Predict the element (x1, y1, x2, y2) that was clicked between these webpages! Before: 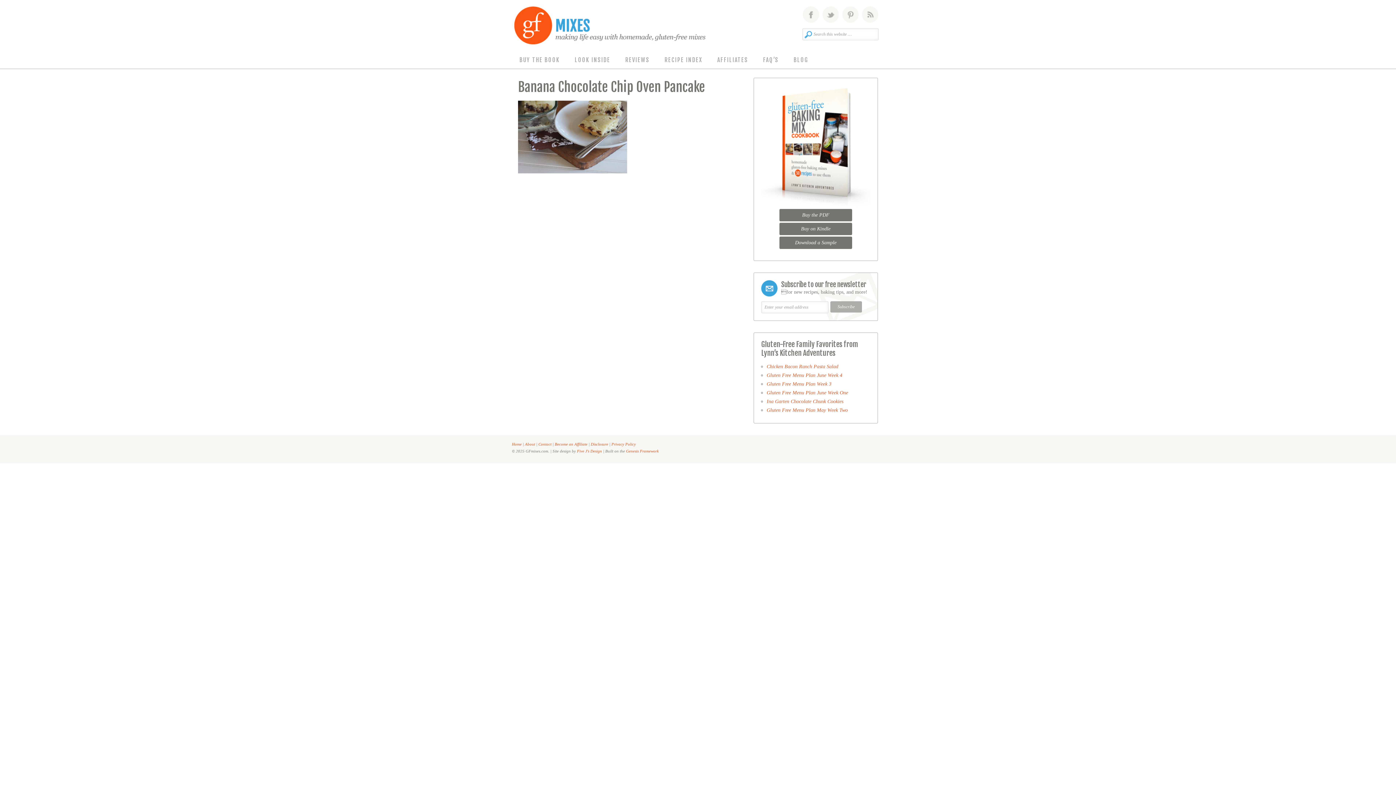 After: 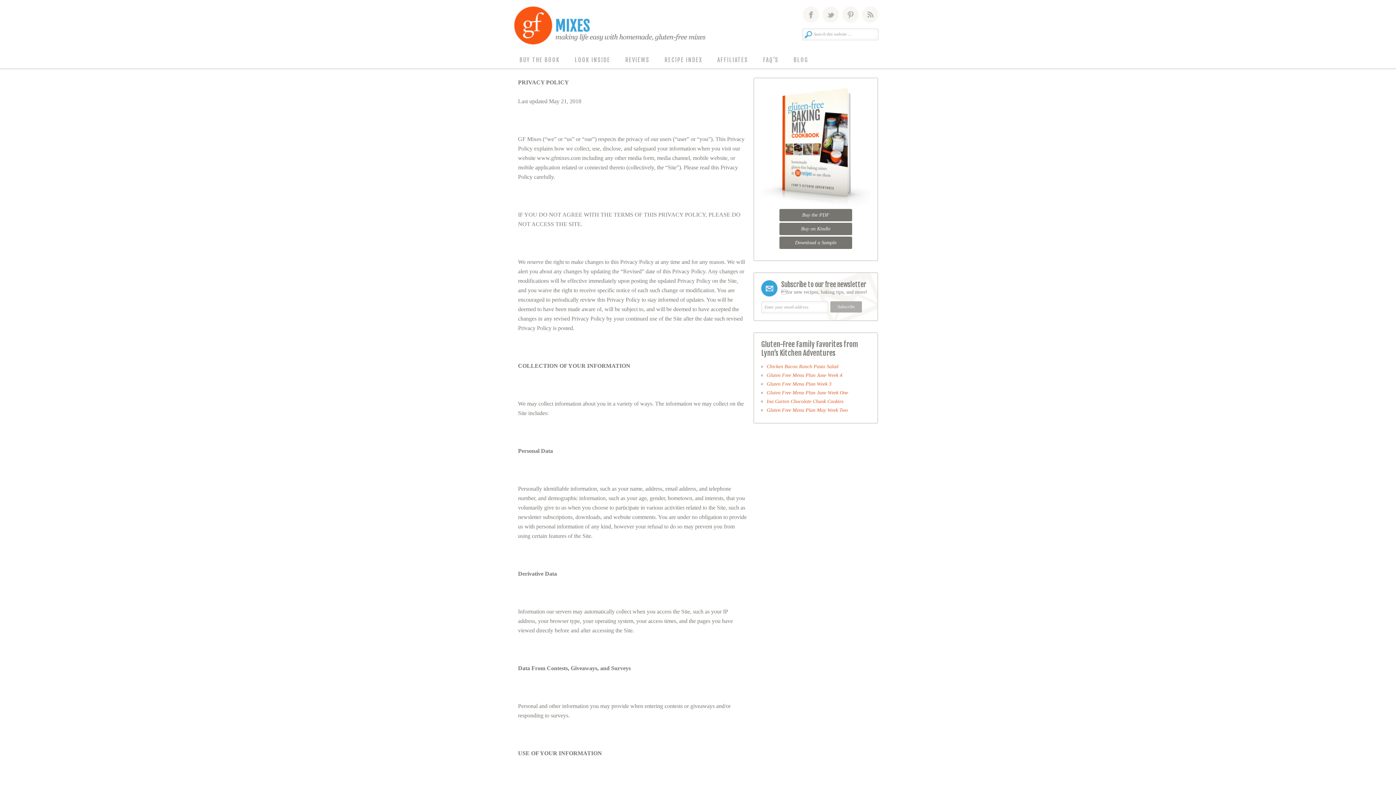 Action: label: Privacy Policy bbox: (611, 442, 636, 446)